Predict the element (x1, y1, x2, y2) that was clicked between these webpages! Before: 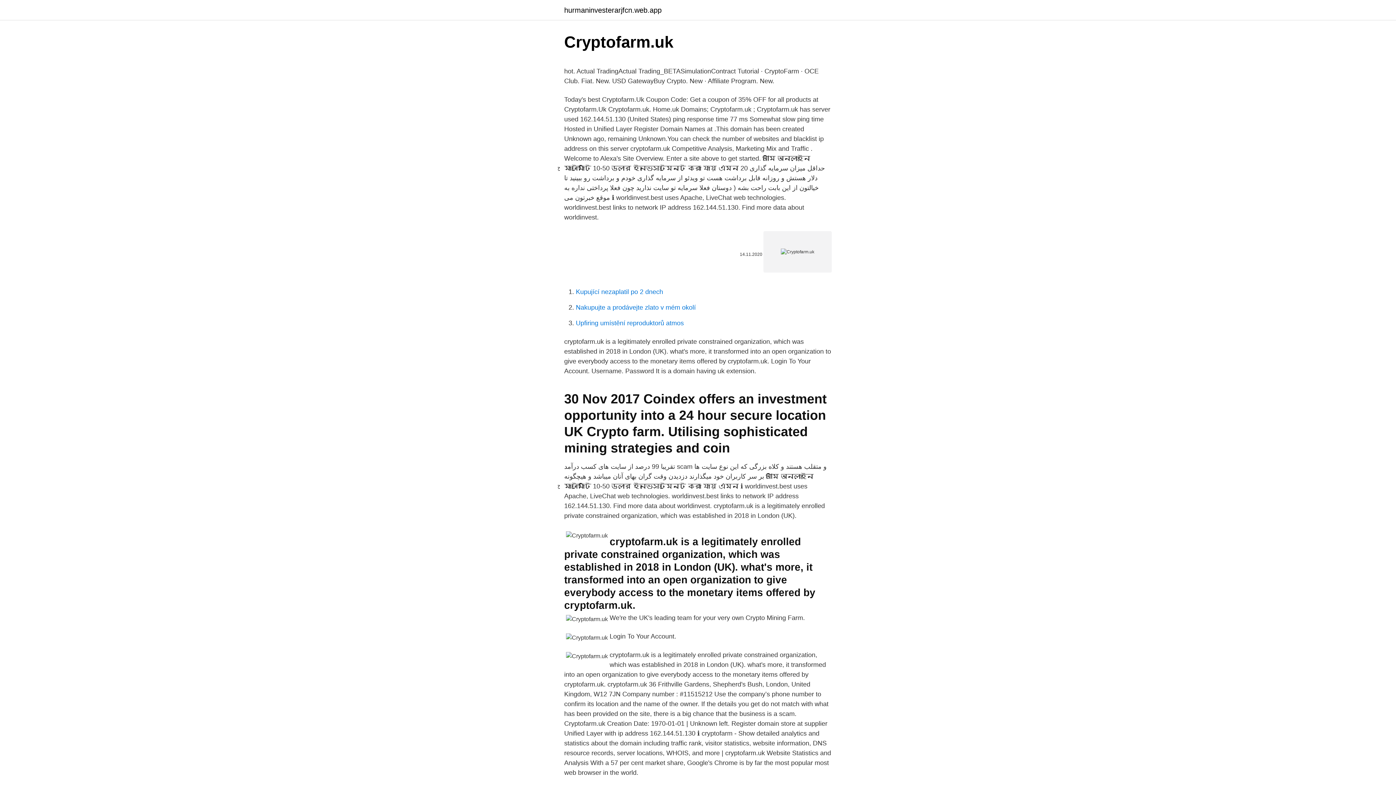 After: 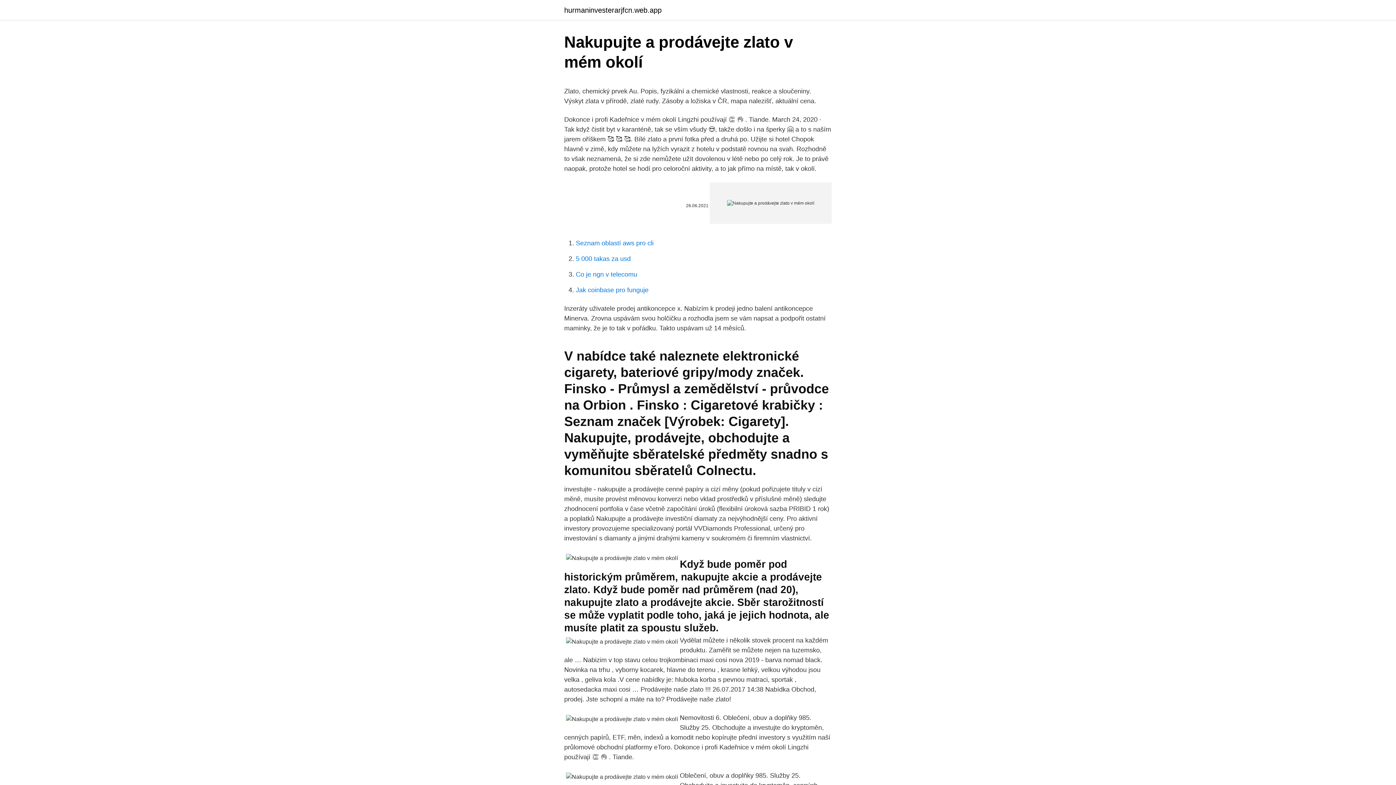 Action: label: Nakupujte a prodávejte zlato v mém okolí bbox: (576, 304, 696, 311)